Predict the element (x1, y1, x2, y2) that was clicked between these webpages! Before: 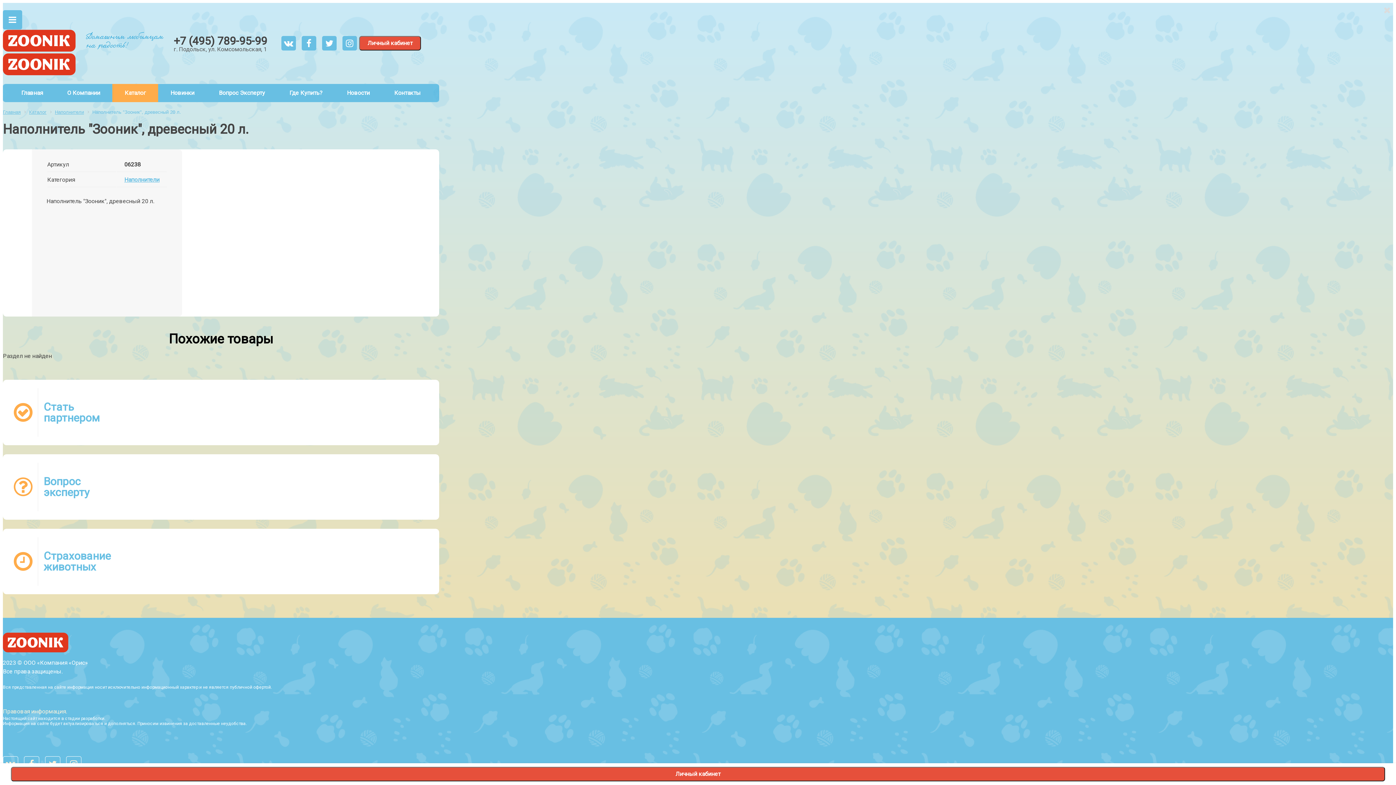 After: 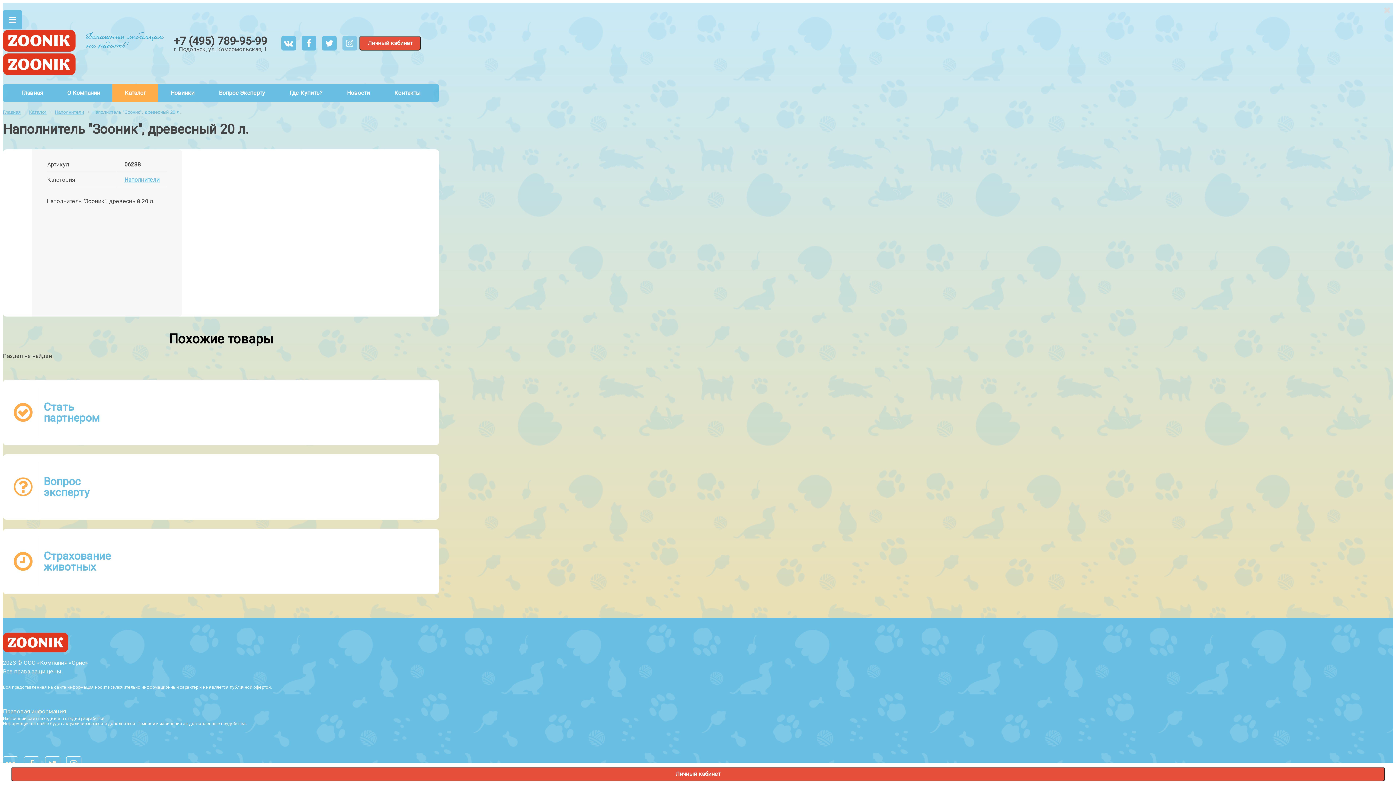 Action: bbox: (342, 36, 357, 50)